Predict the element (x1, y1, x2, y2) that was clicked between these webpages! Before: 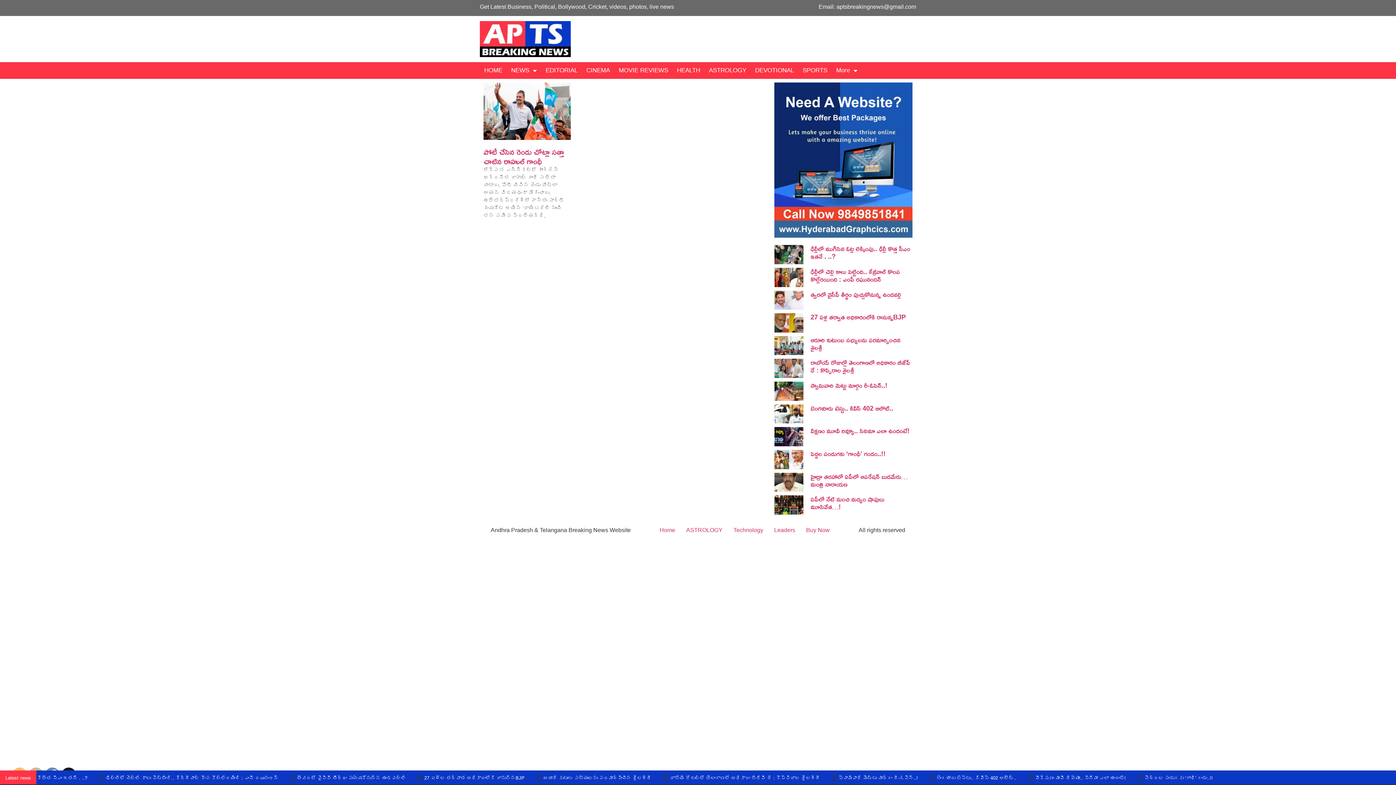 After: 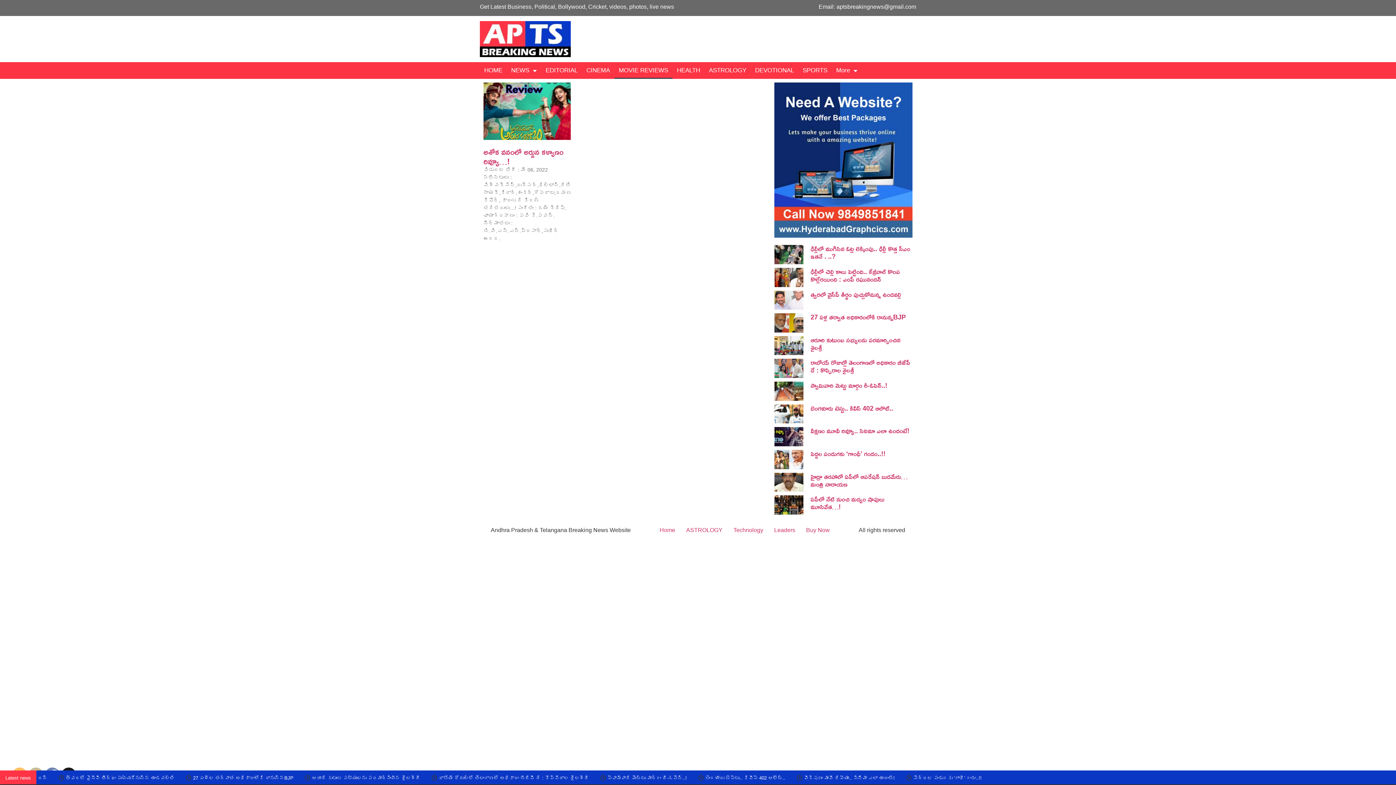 Action: label: MOVIE REVIEWS bbox: (614, 62, 672, 78)